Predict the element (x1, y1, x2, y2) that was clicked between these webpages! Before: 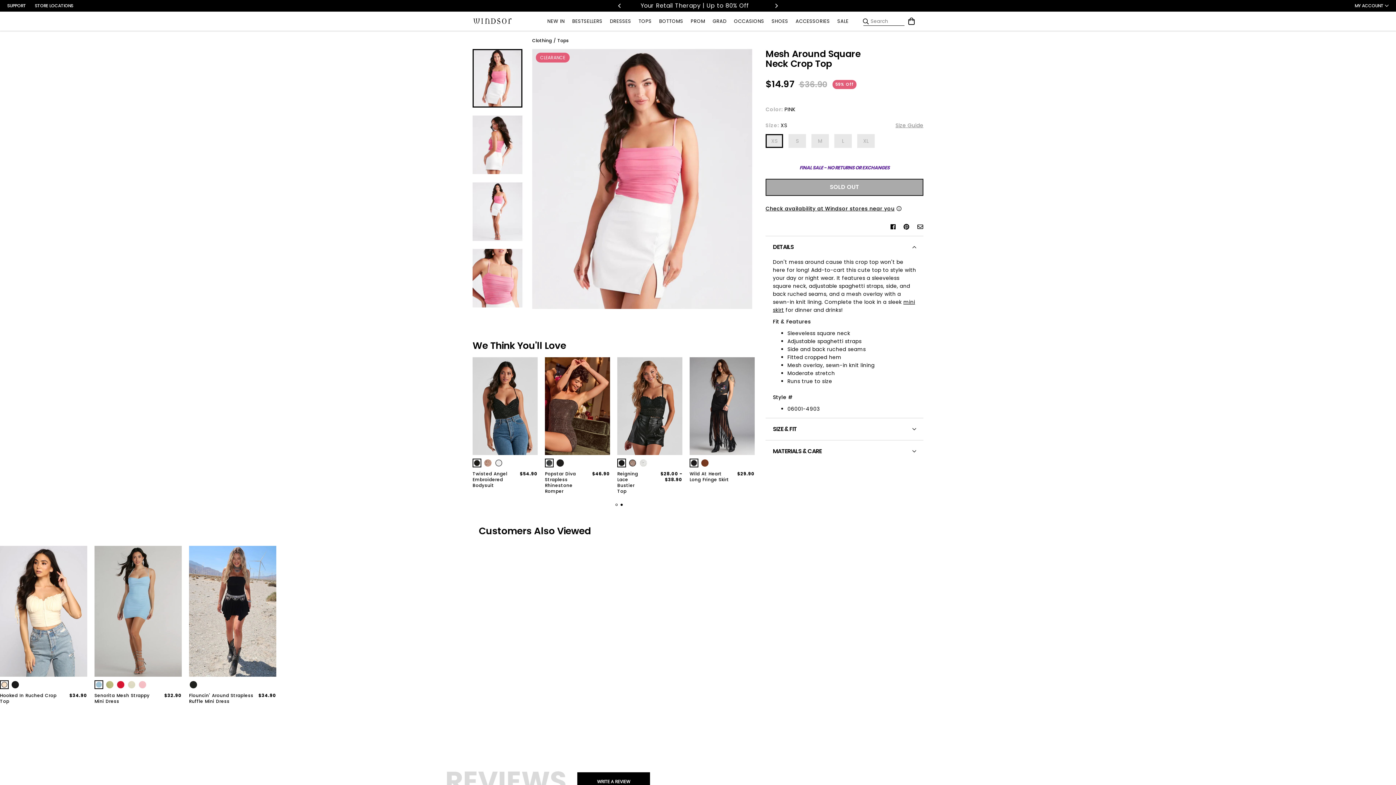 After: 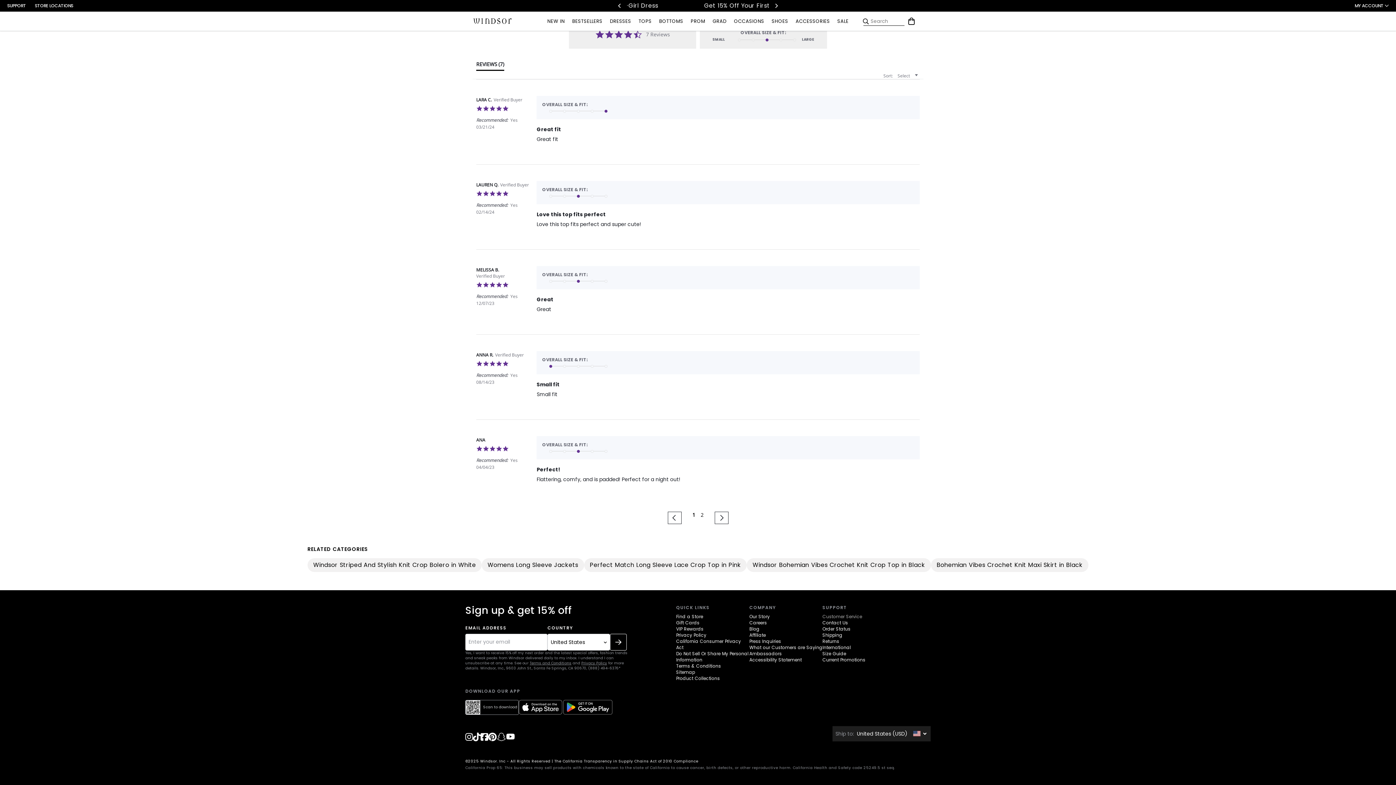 Action: bbox: (822, 599, 862, 605) label: Customer Service